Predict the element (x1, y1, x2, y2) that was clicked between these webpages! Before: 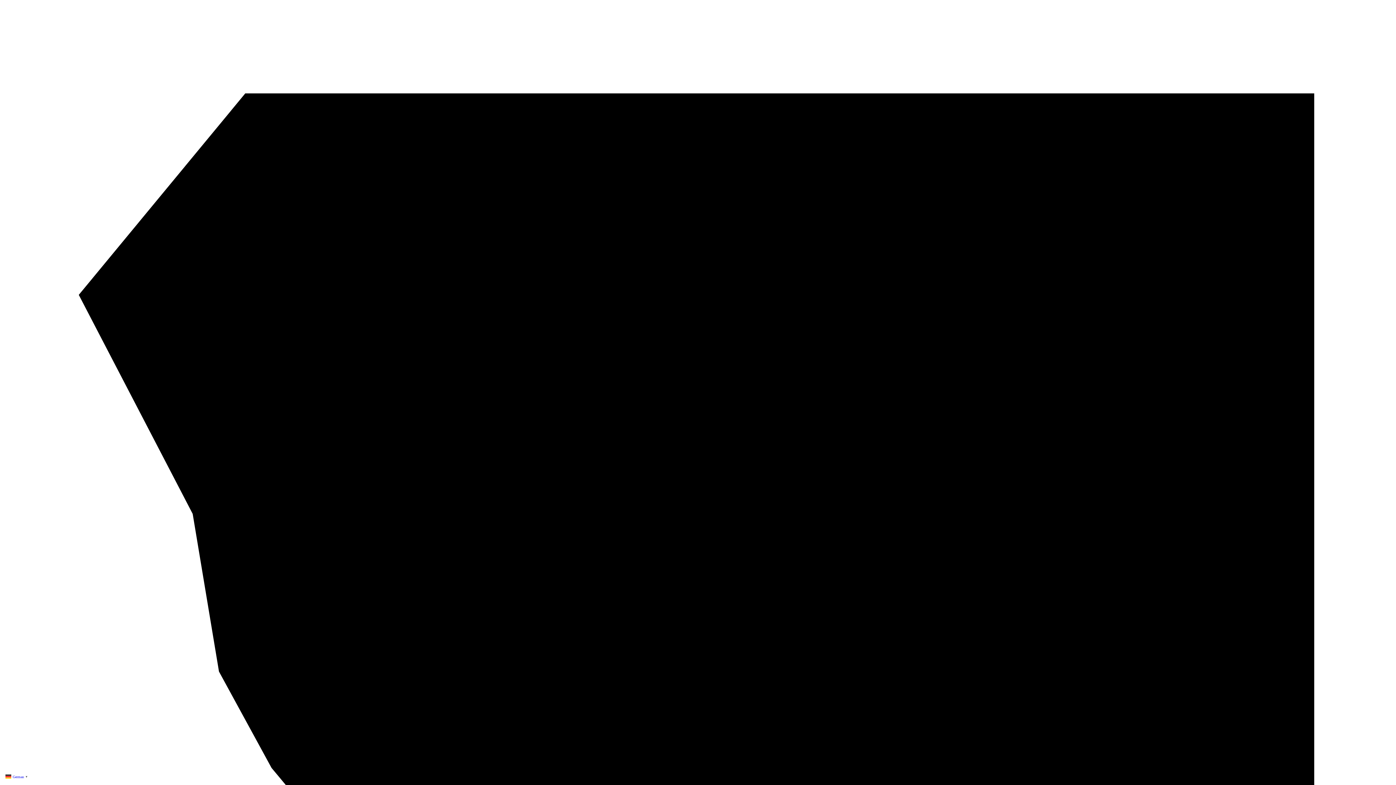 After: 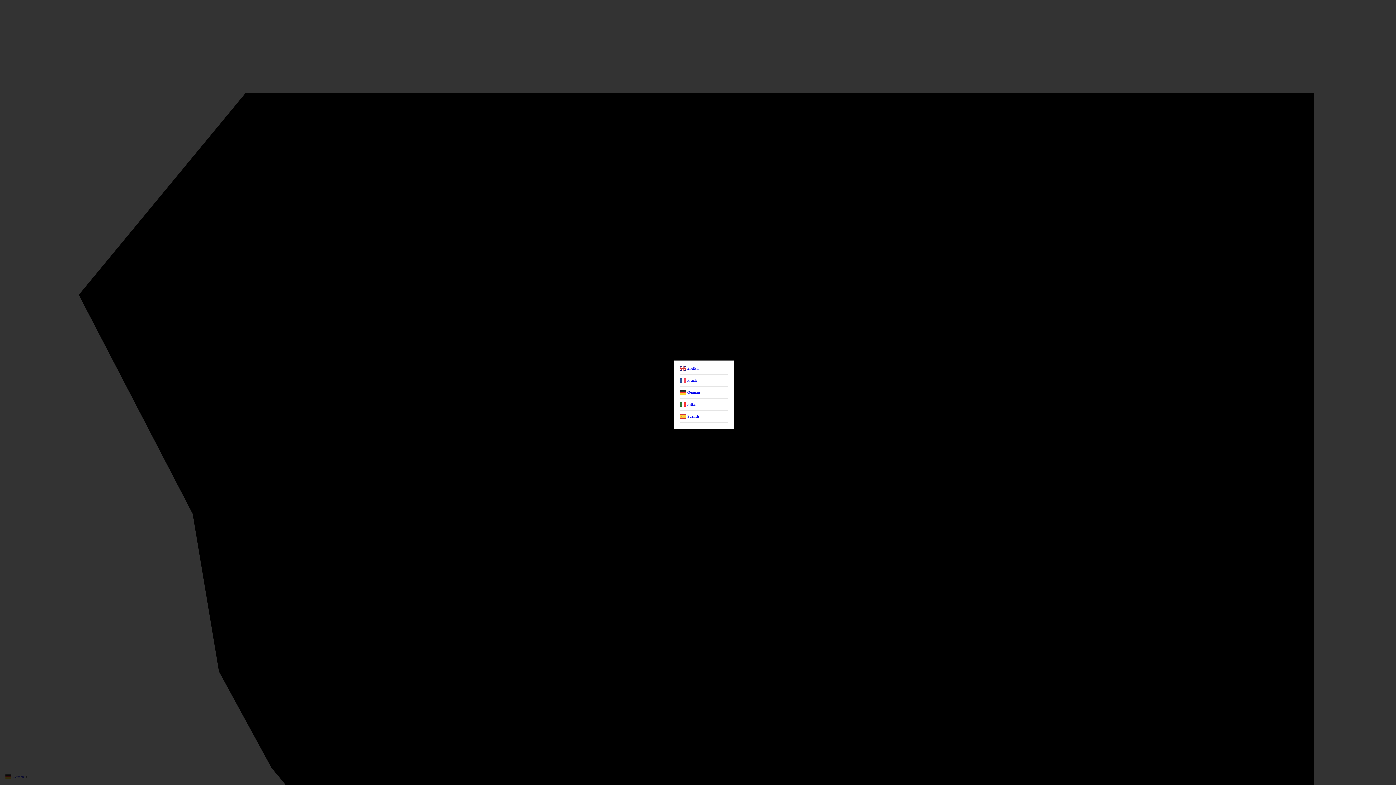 Action: bbox: (5, 773, 29, 779) label:  German▼